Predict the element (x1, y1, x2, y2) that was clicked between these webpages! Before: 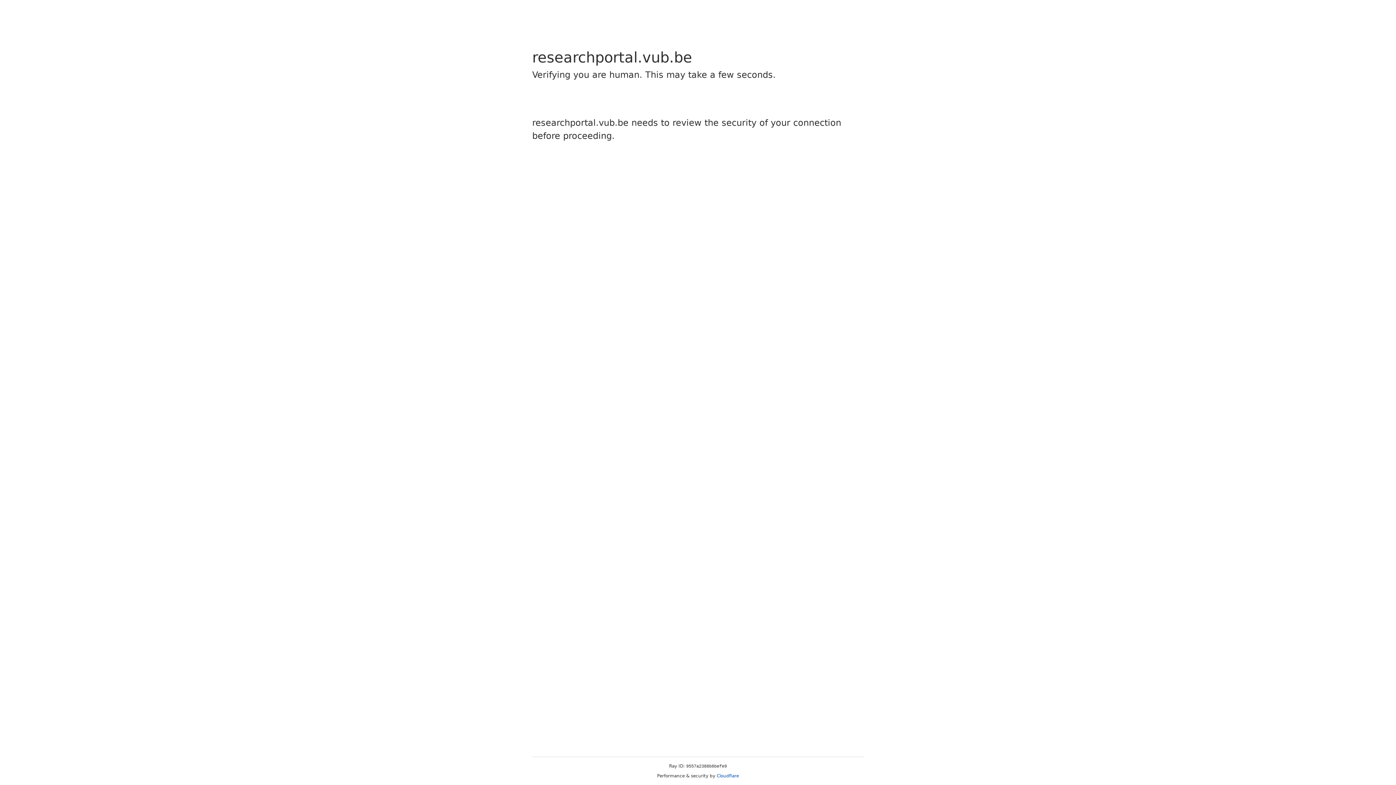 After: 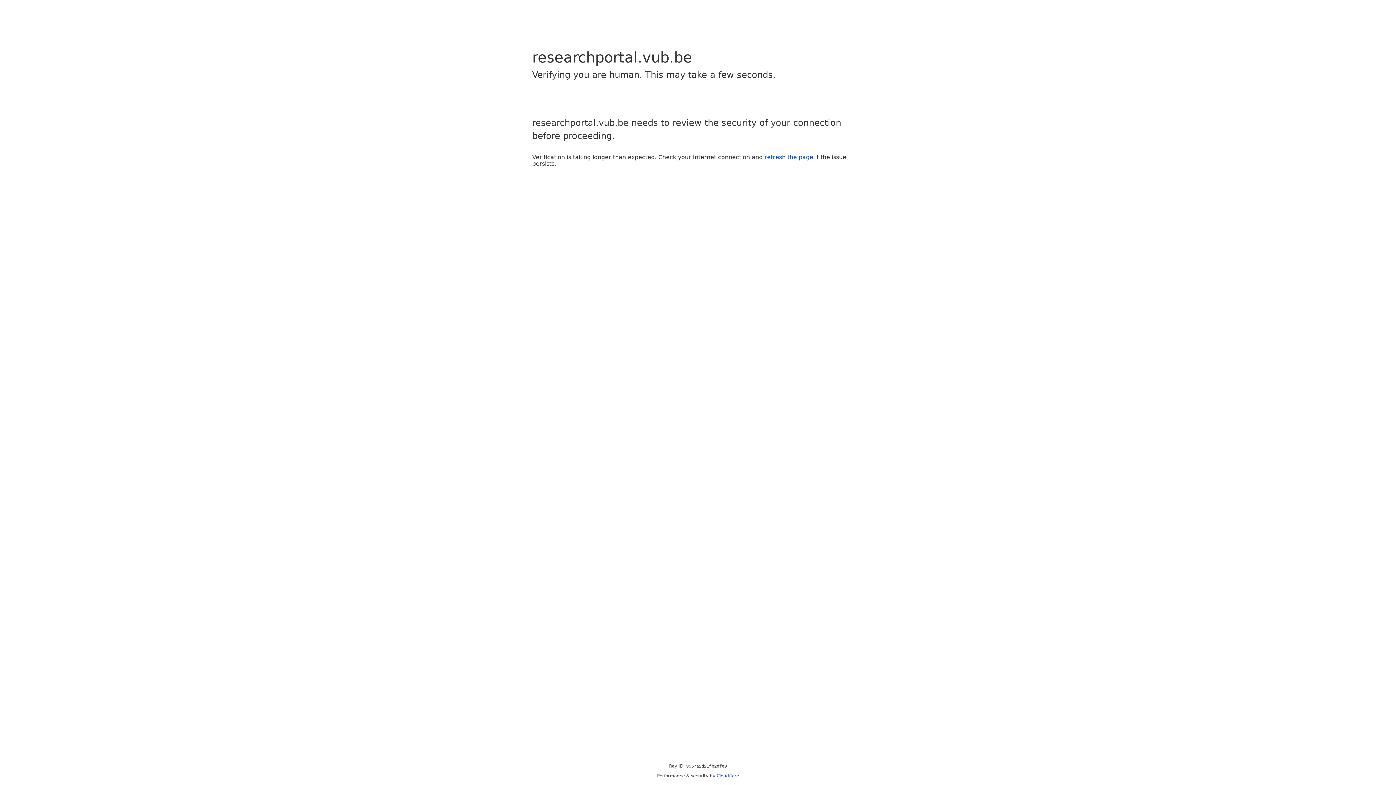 Action: label: Cloudflare bbox: (716, 773, 739, 778)